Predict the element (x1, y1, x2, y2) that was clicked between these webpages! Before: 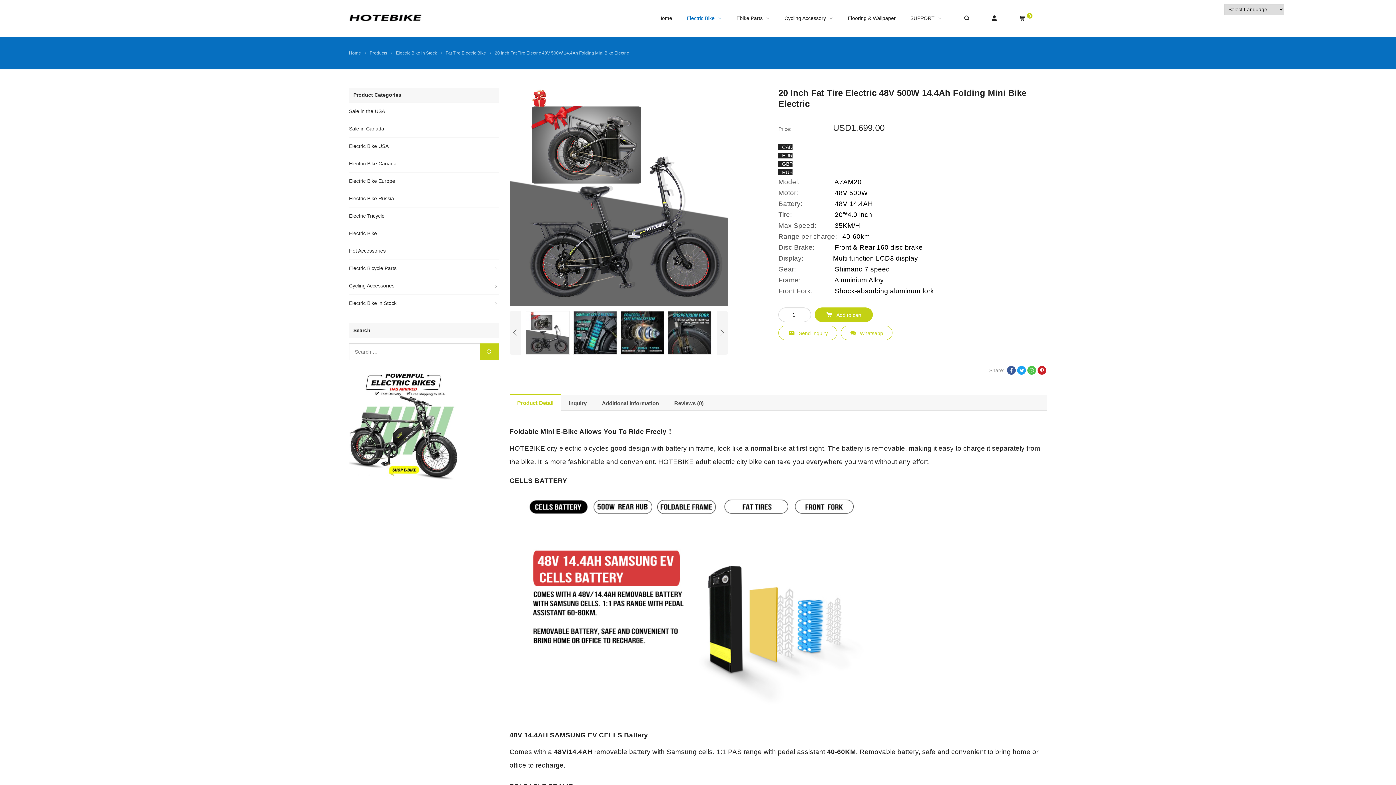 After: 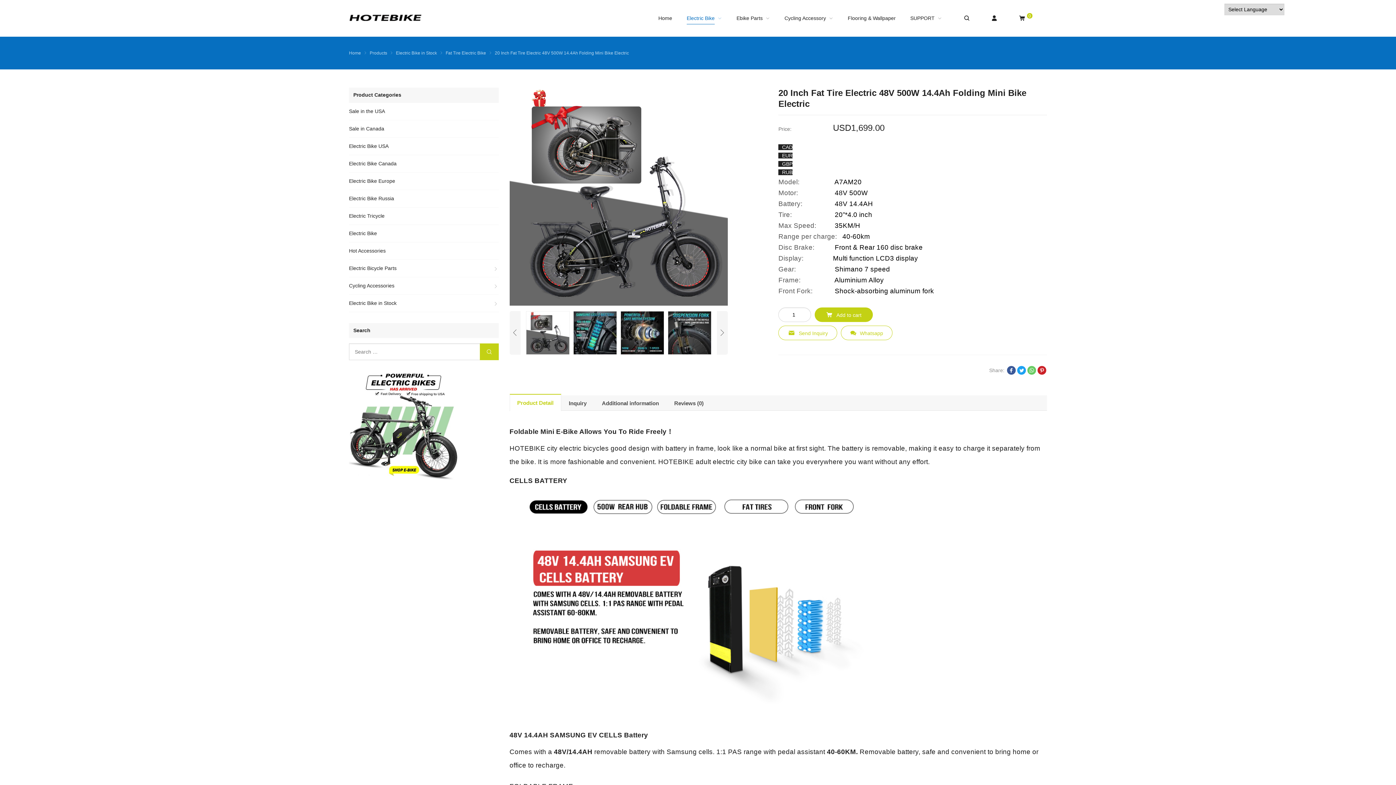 Action: bbox: (1026, 370, 1037, 376)